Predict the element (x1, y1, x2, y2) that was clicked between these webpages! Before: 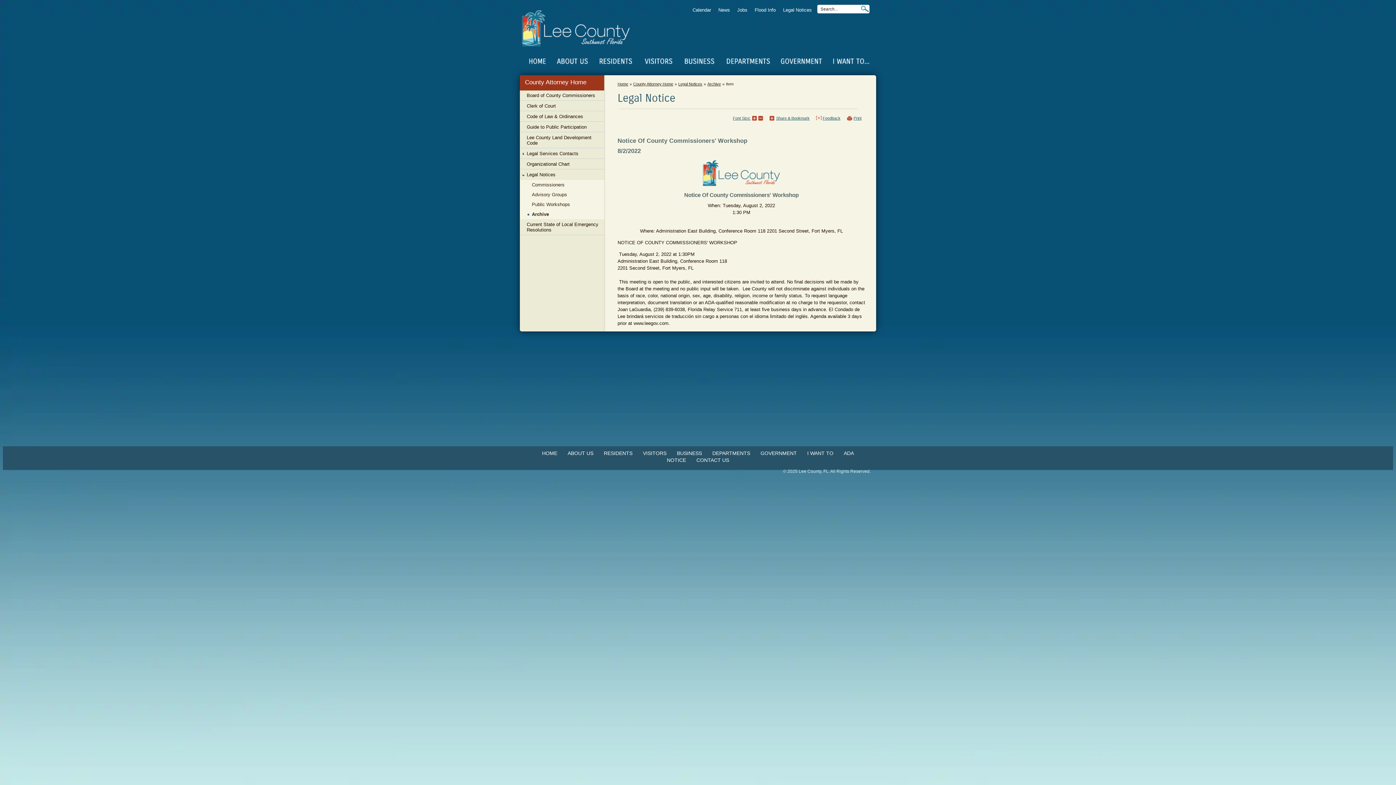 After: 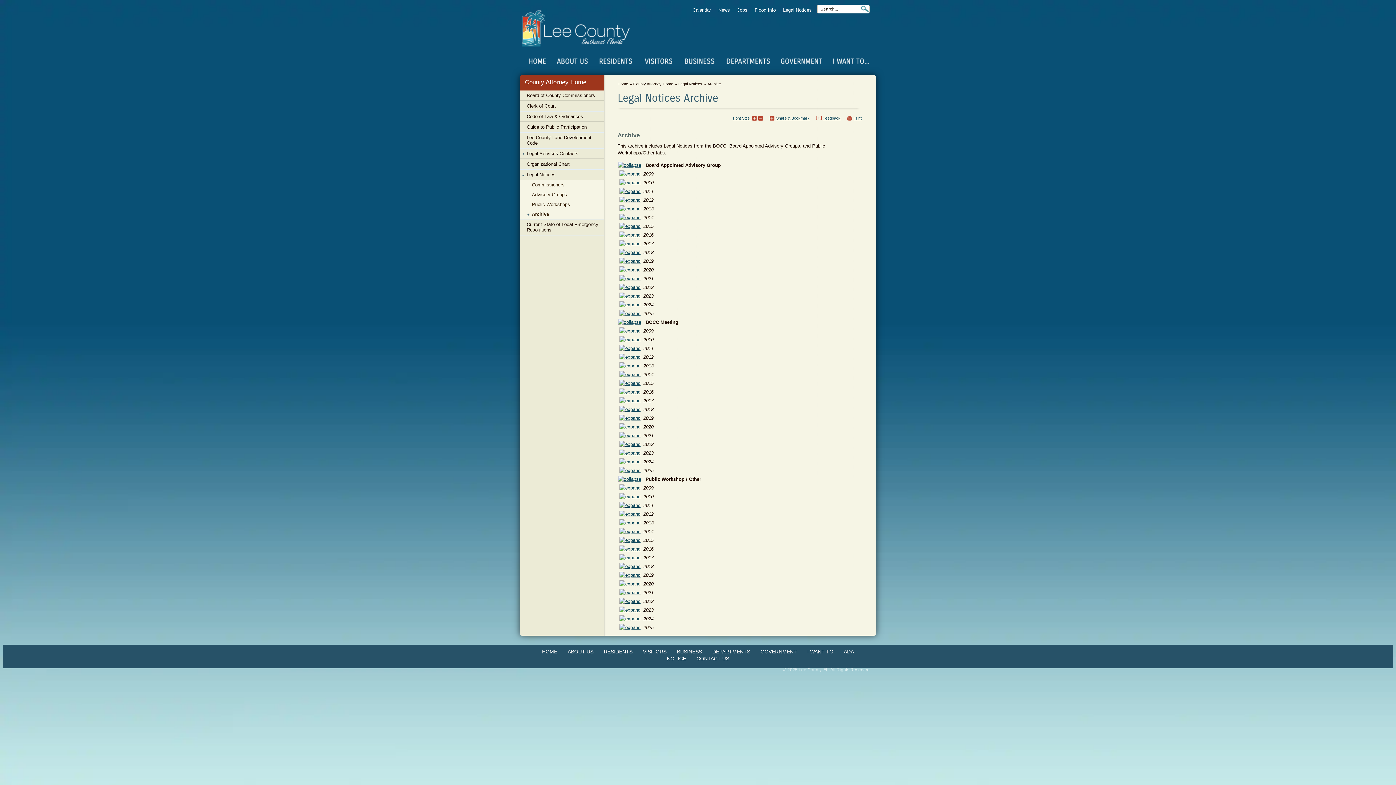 Action: label: Archive bbox: (520, 209, 604, 219)